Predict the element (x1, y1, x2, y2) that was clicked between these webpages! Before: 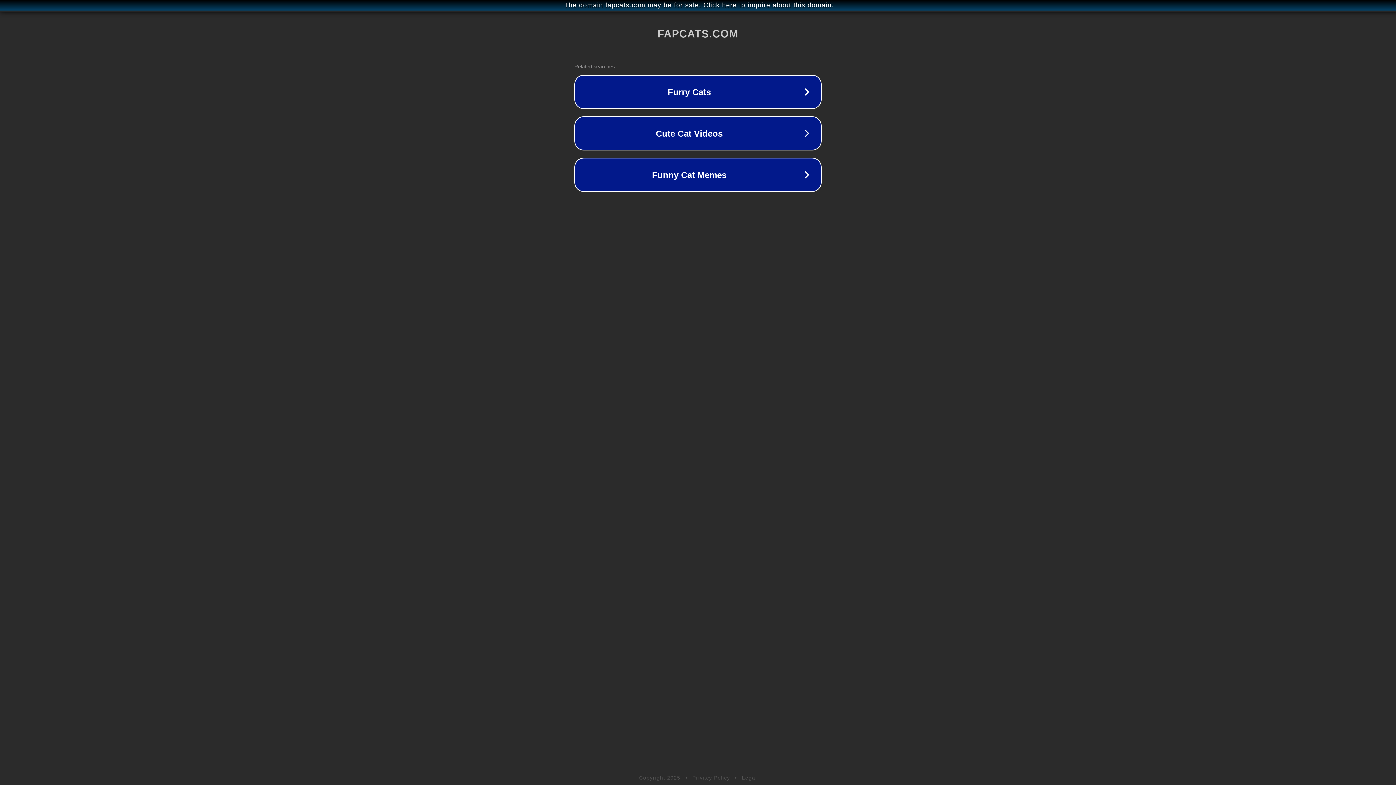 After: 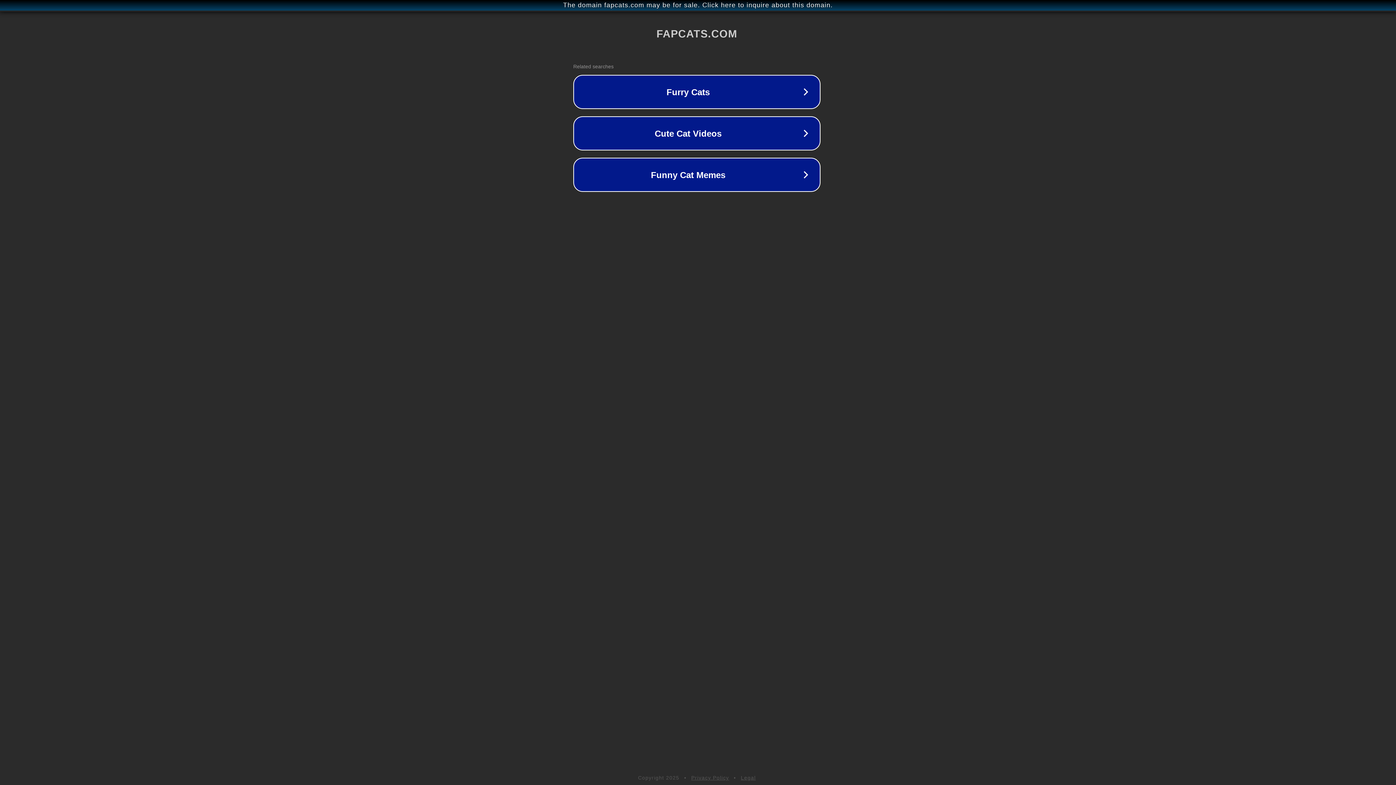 Action: label: The domain fapcats.com may be for sale. Click here to inquire about this domain. bbox: (1, 1, 1397, 9)